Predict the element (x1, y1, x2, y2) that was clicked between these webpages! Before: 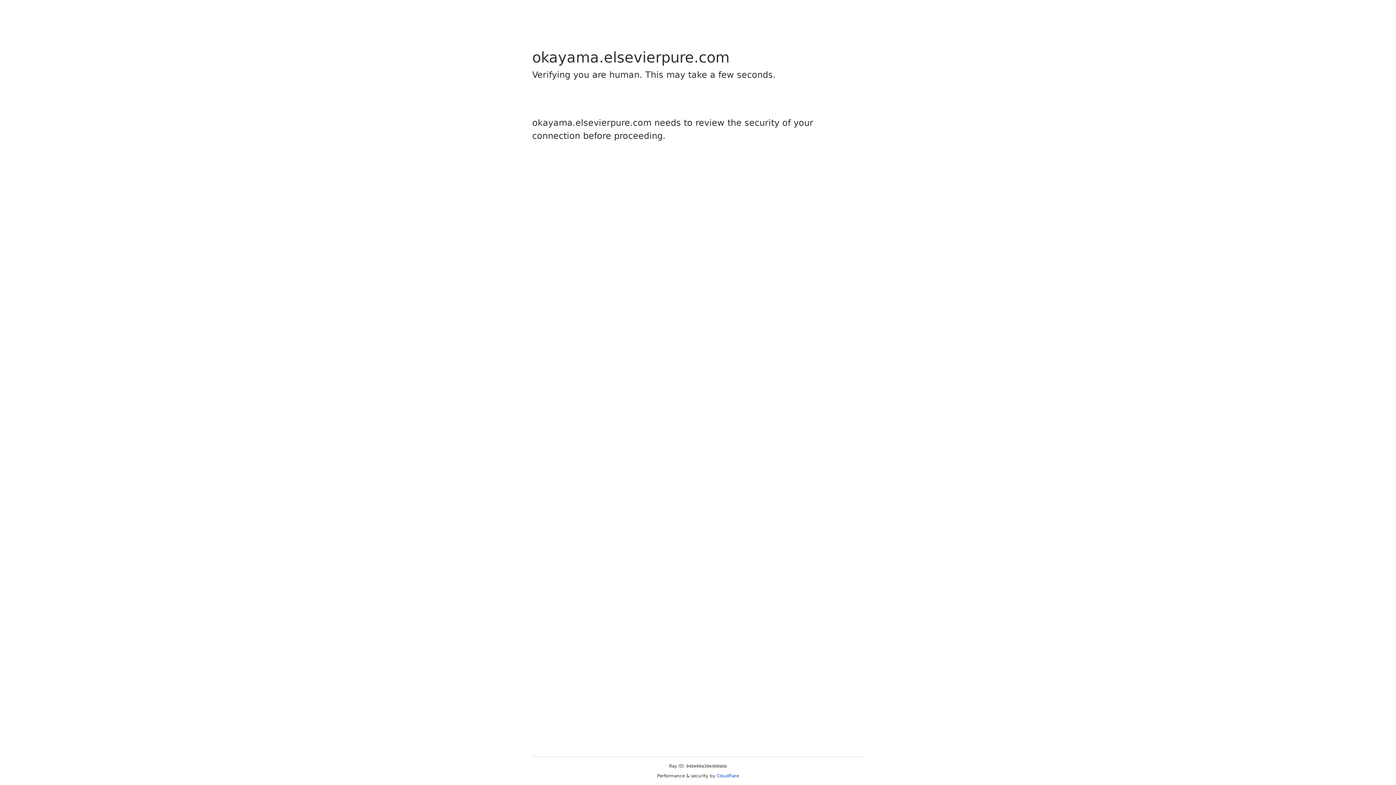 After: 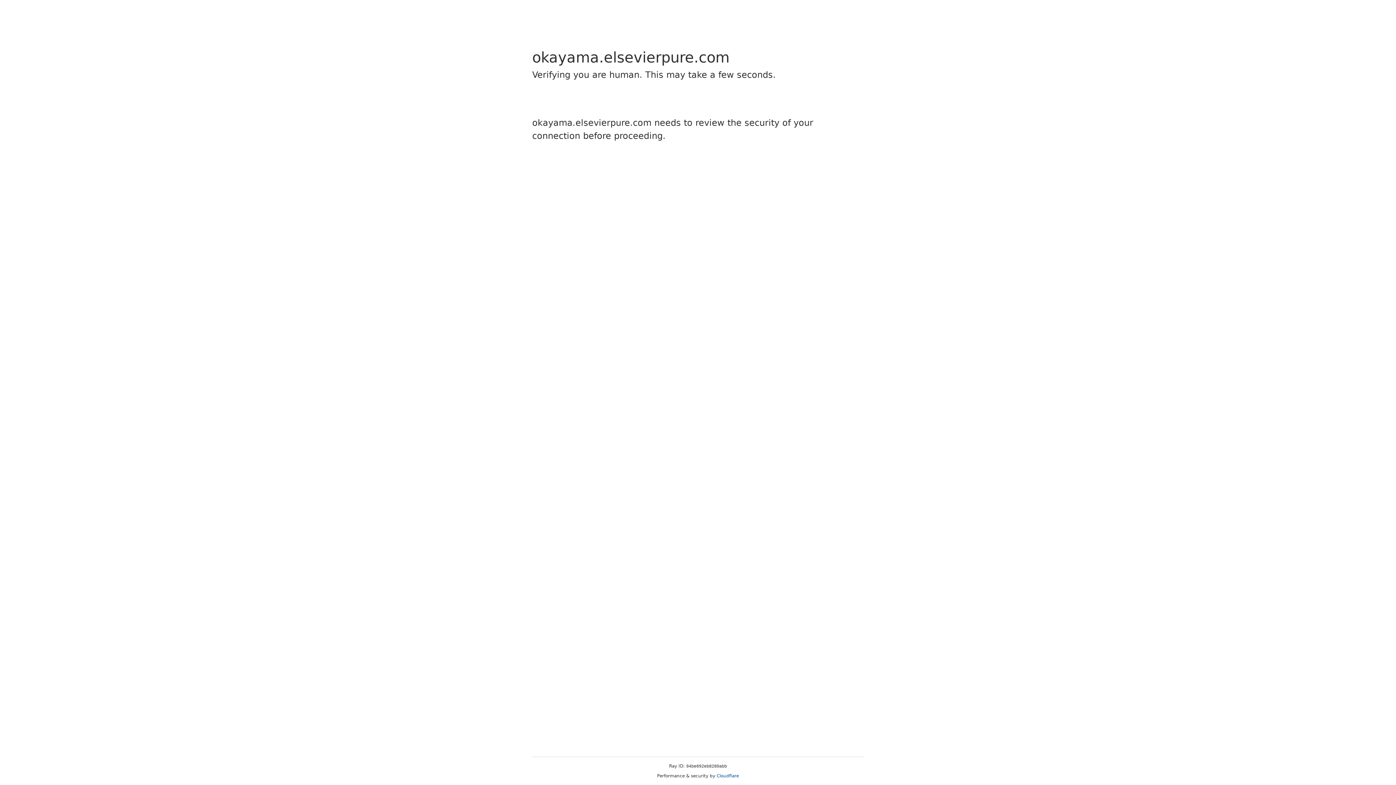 Action: label: Cloudflare bbox: (716, 773, 739, 778)